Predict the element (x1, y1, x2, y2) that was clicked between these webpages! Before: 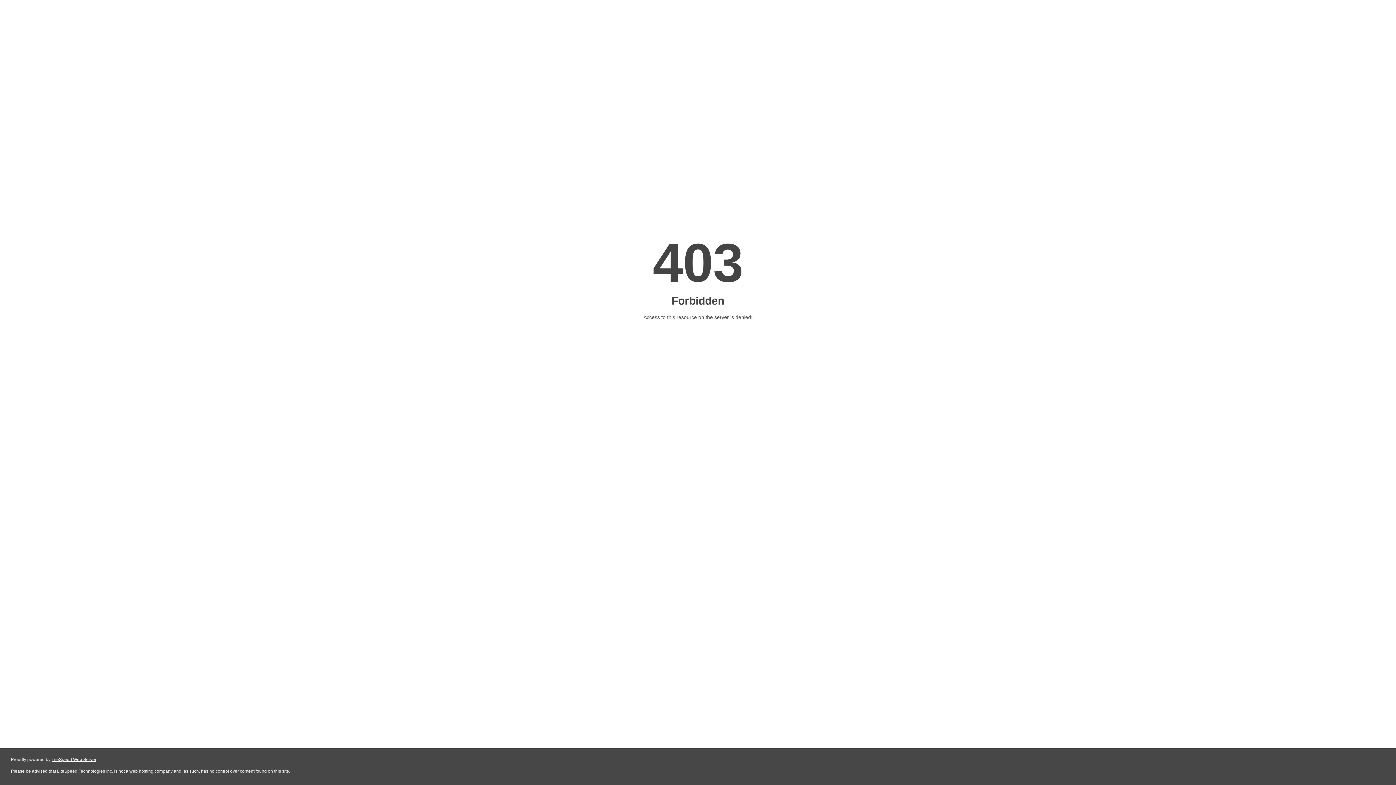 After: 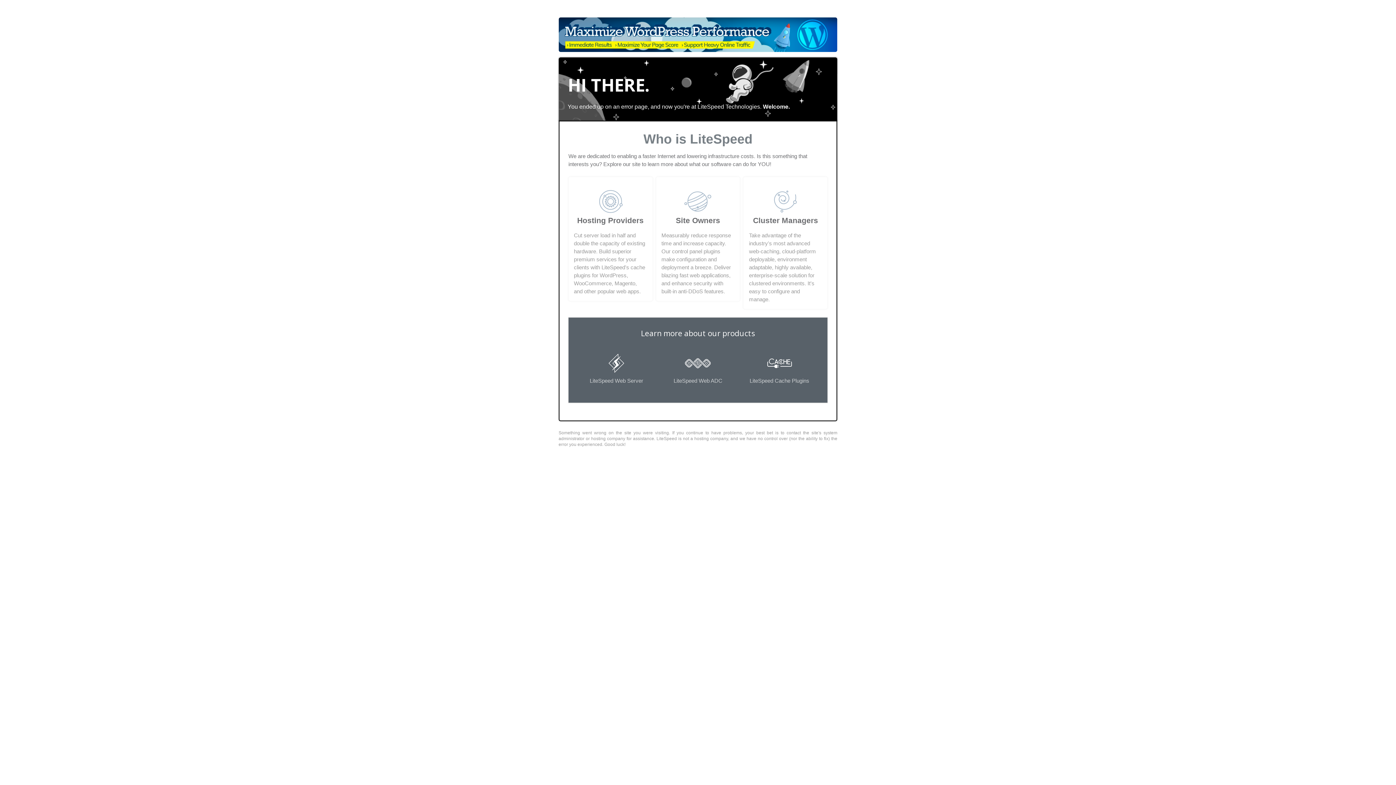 Action: bbox: (51, 757, 96, 762) label: LiteSpeed Web Server